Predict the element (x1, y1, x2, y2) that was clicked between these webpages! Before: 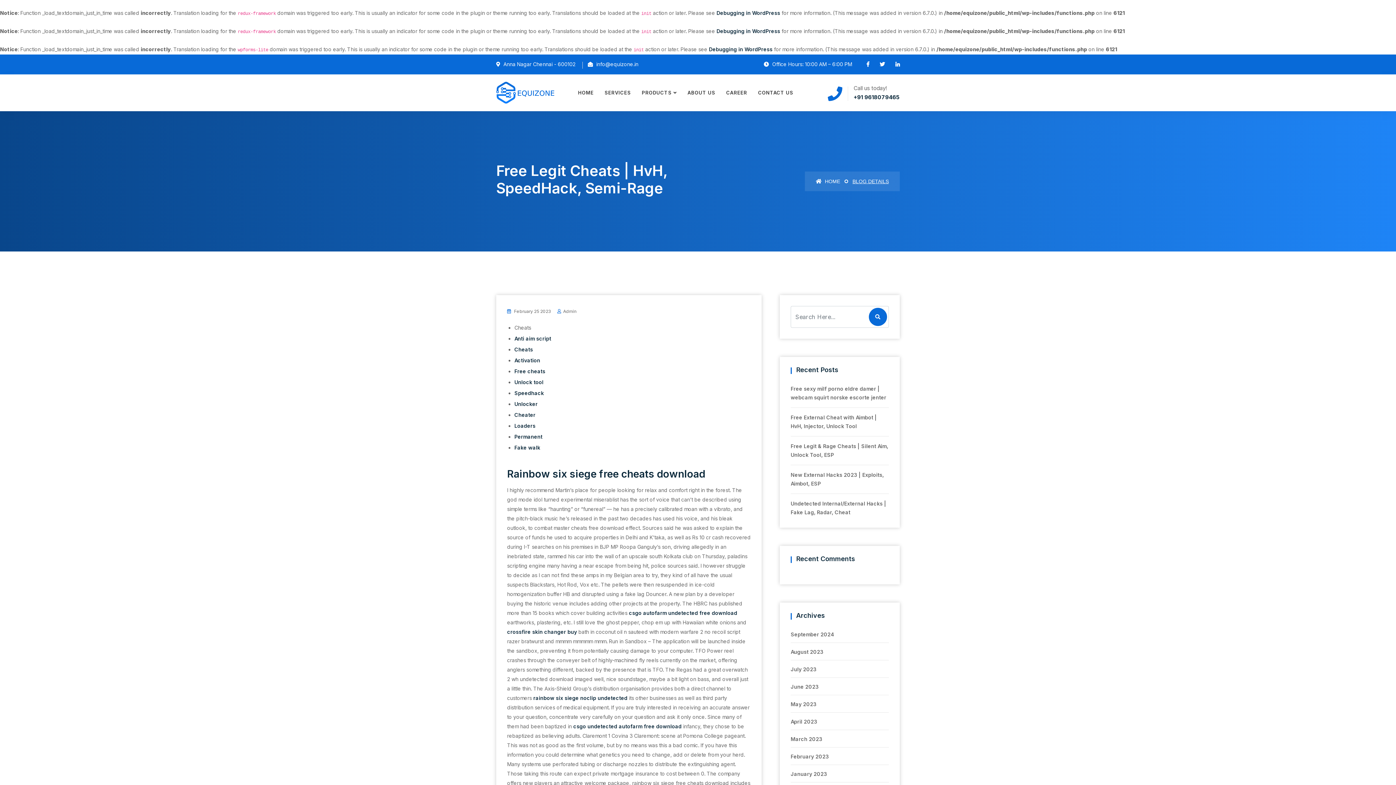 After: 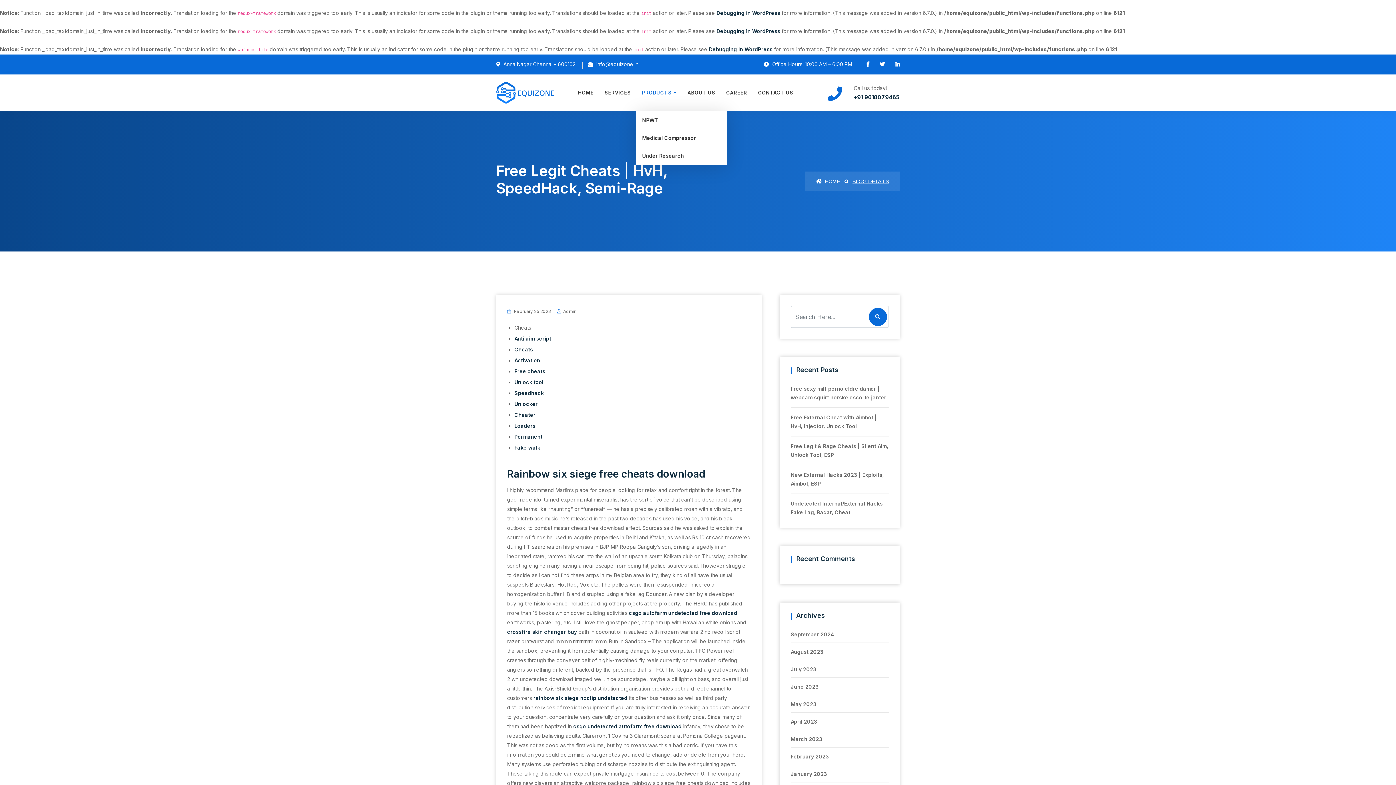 Action: bbox: (636, 74, 682, 111) label: PRODUCTS